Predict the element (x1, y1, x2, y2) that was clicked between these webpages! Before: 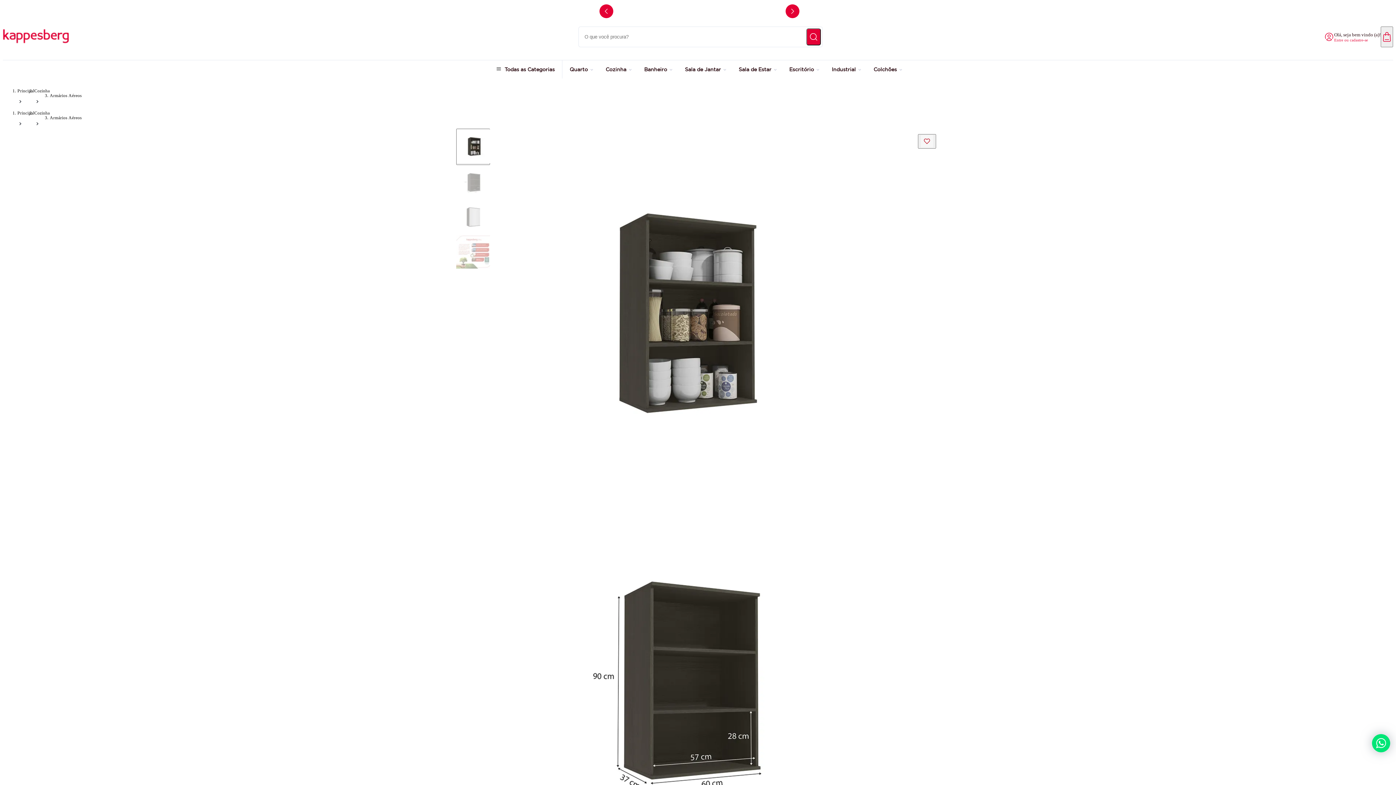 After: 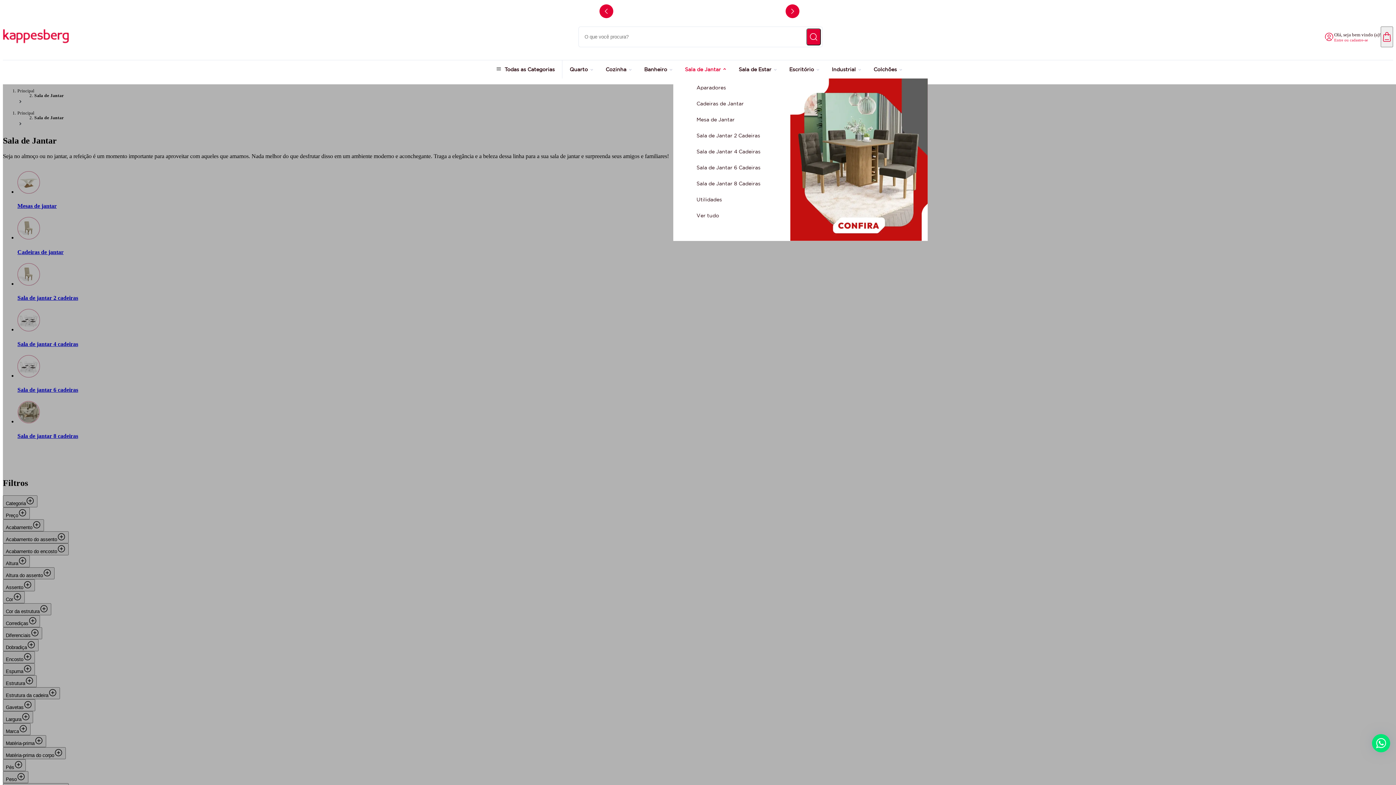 Action: label: Sala de Jantar bbox: (685, 66, 738, 72)